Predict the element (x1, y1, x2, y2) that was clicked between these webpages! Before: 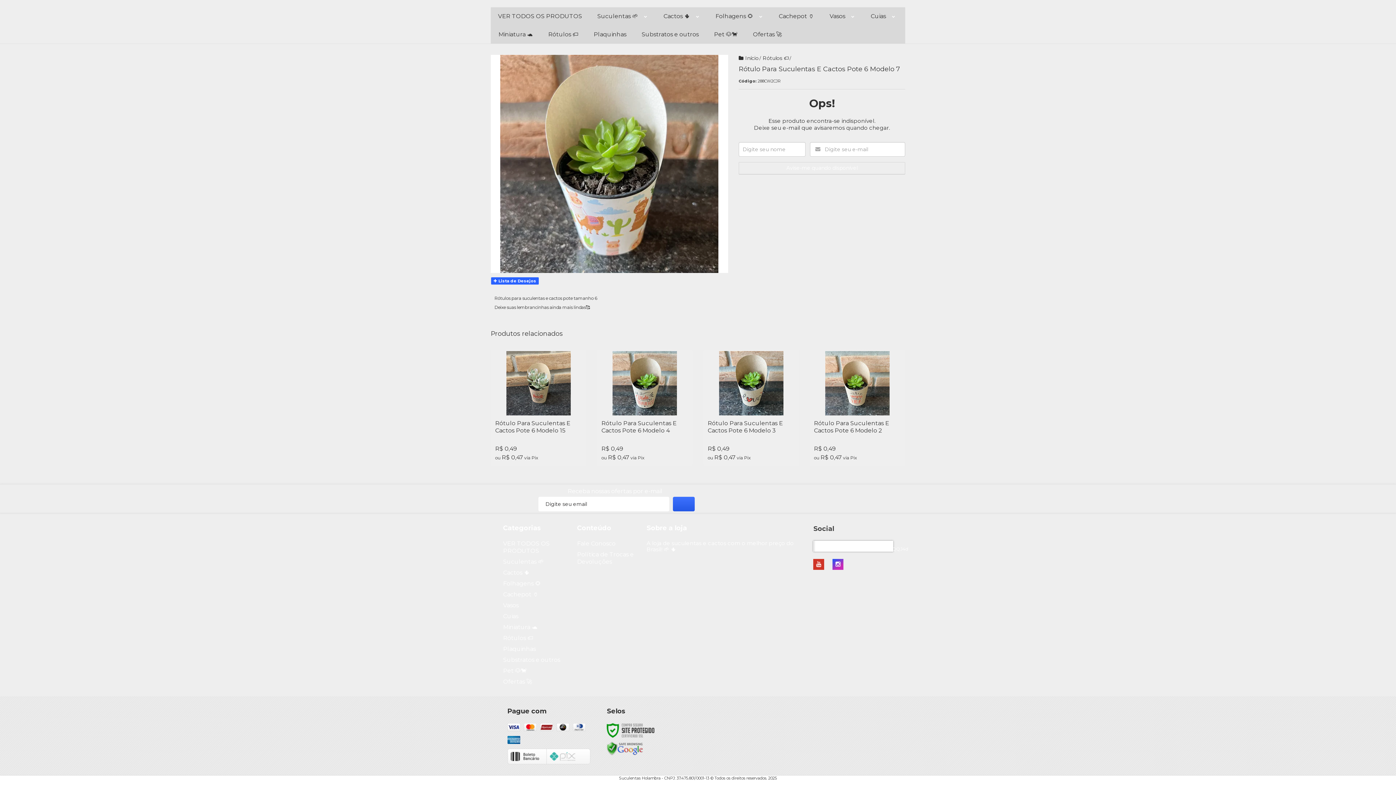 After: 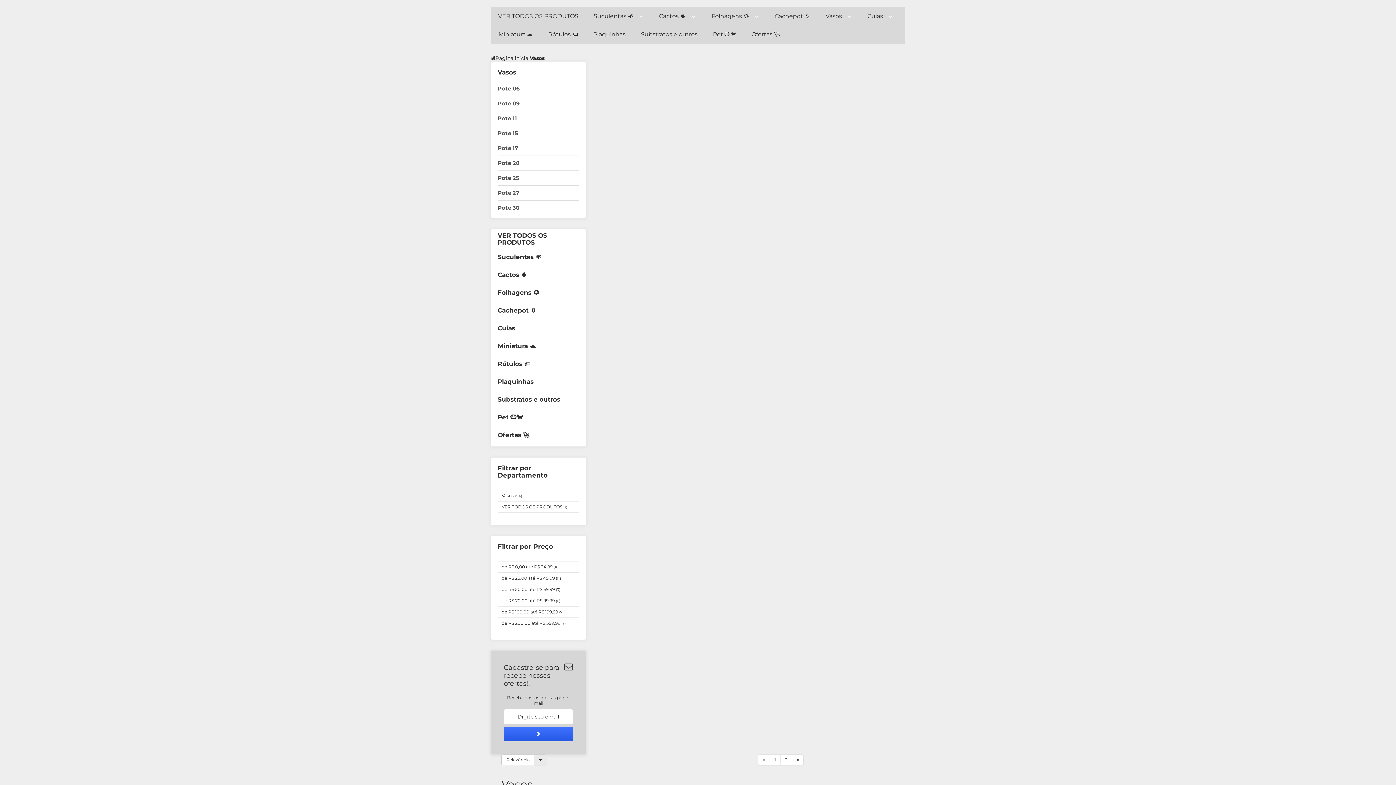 Action: bbox: (503, 602, 518, 609) label: Vasos